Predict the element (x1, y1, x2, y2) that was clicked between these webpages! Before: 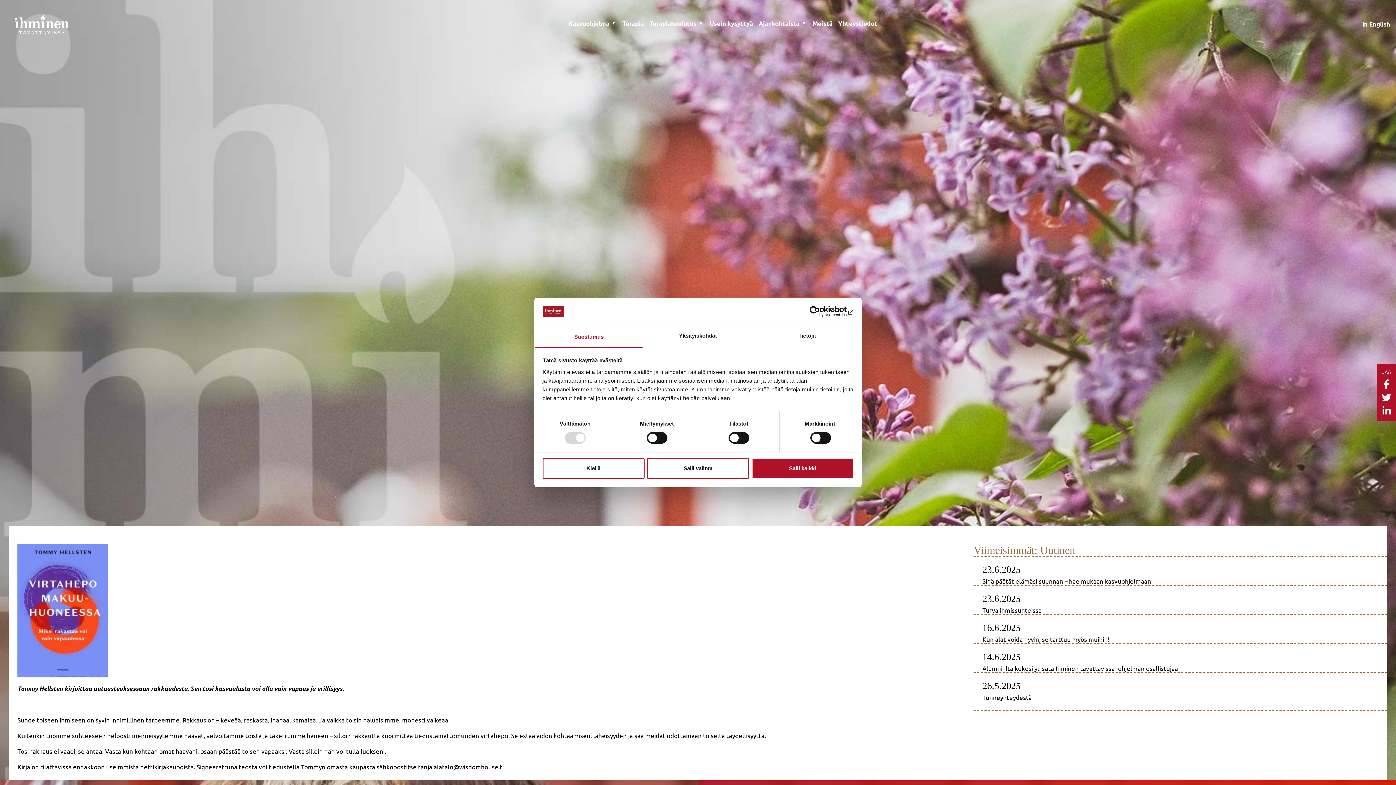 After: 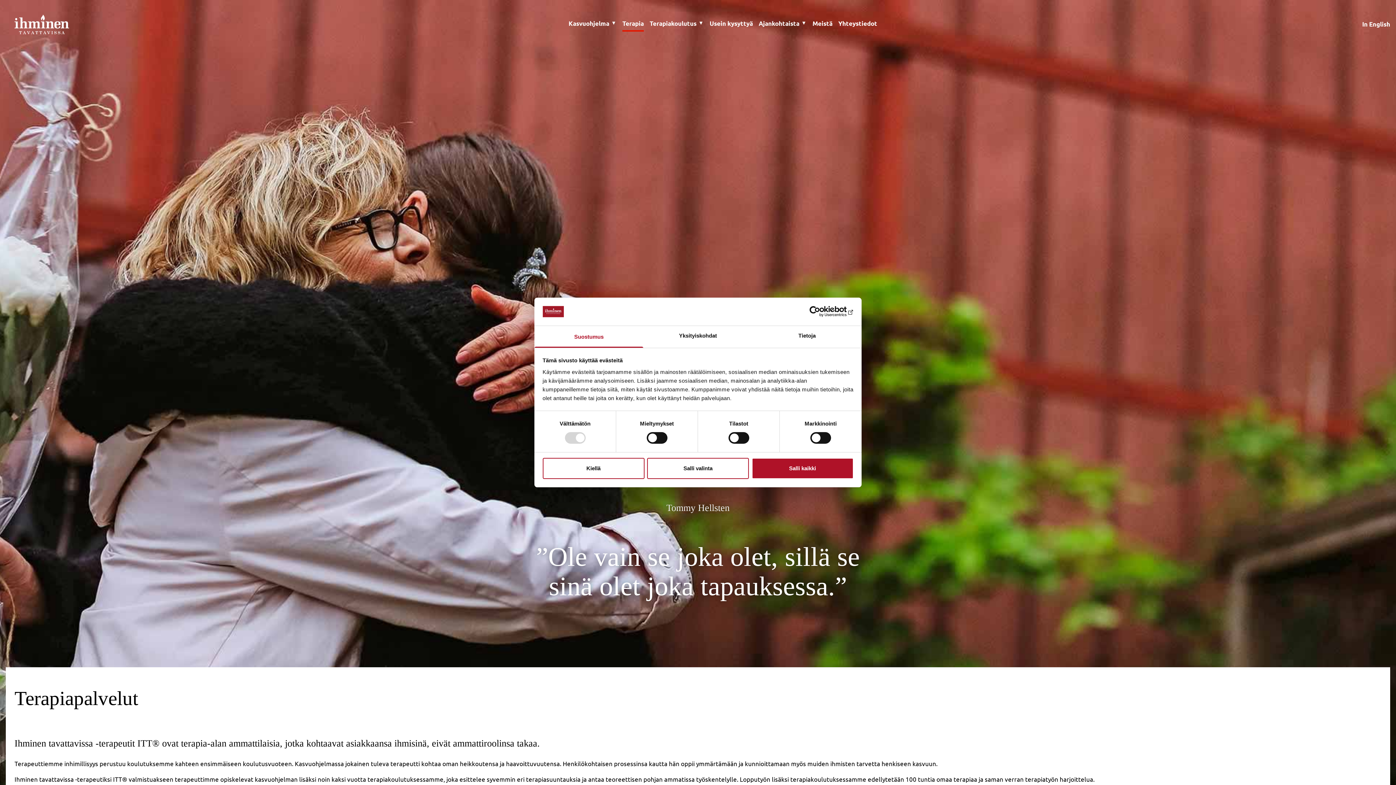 Action: label: Terapia bbox: (622, 16, 644, 31)